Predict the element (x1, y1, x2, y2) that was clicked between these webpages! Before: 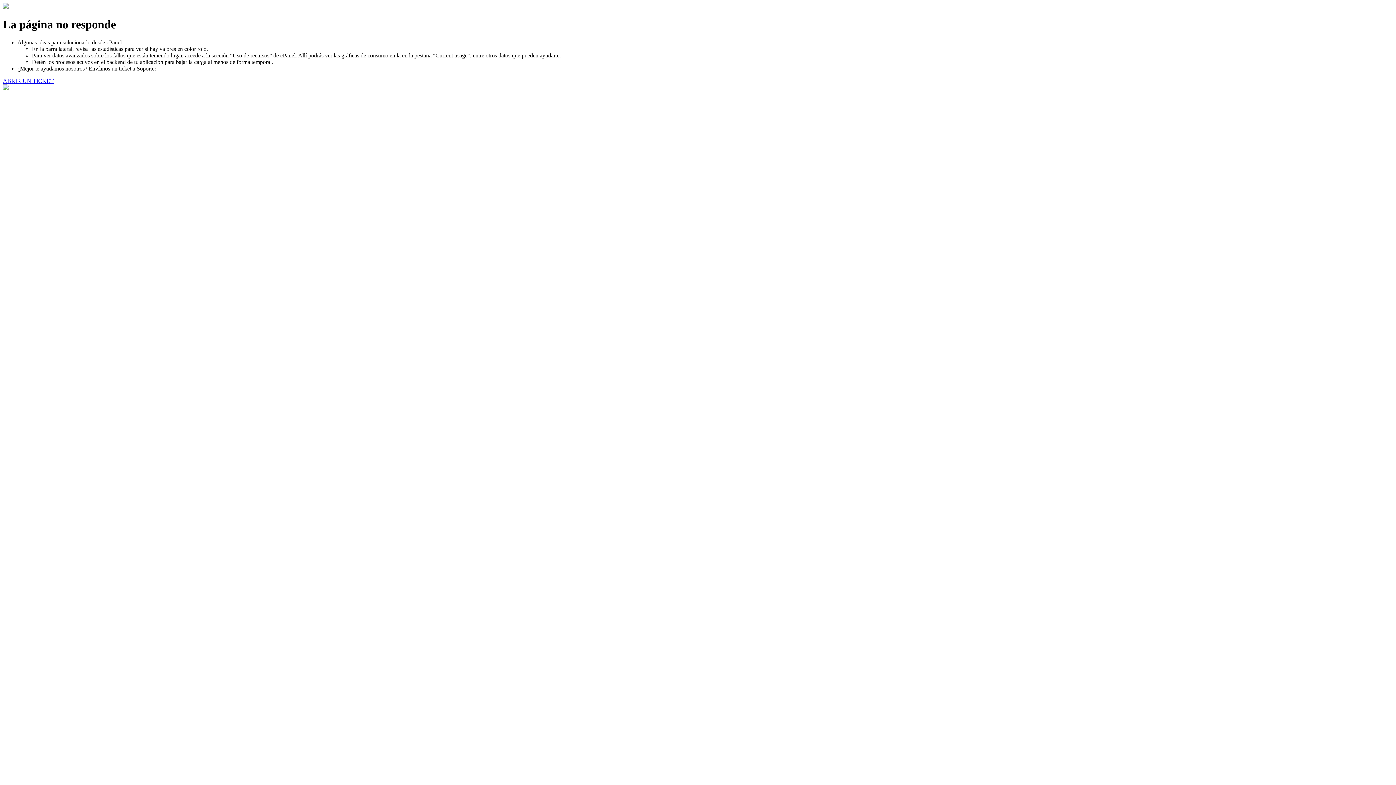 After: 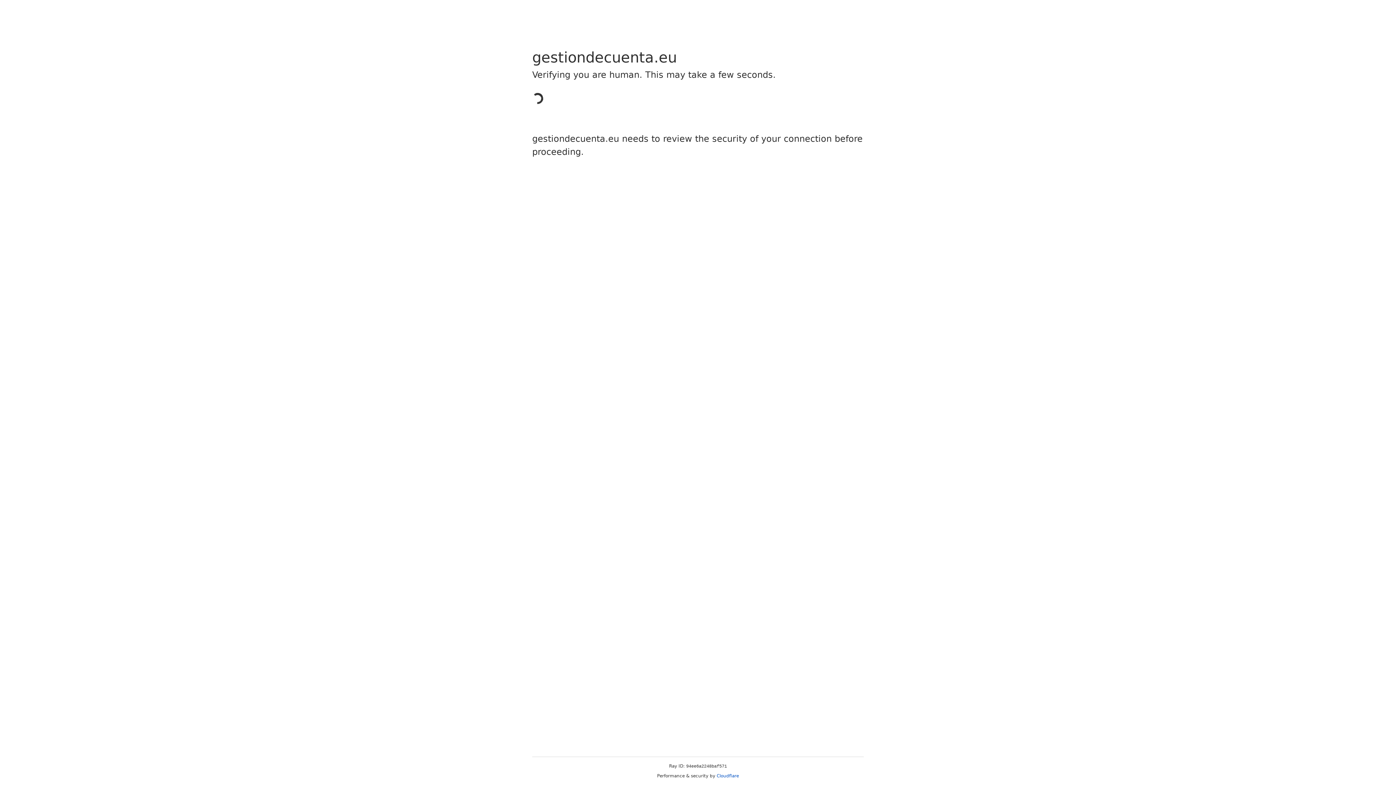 Action: bbox: (2, 77, 53, 83) label: ABRIR UN TICKET